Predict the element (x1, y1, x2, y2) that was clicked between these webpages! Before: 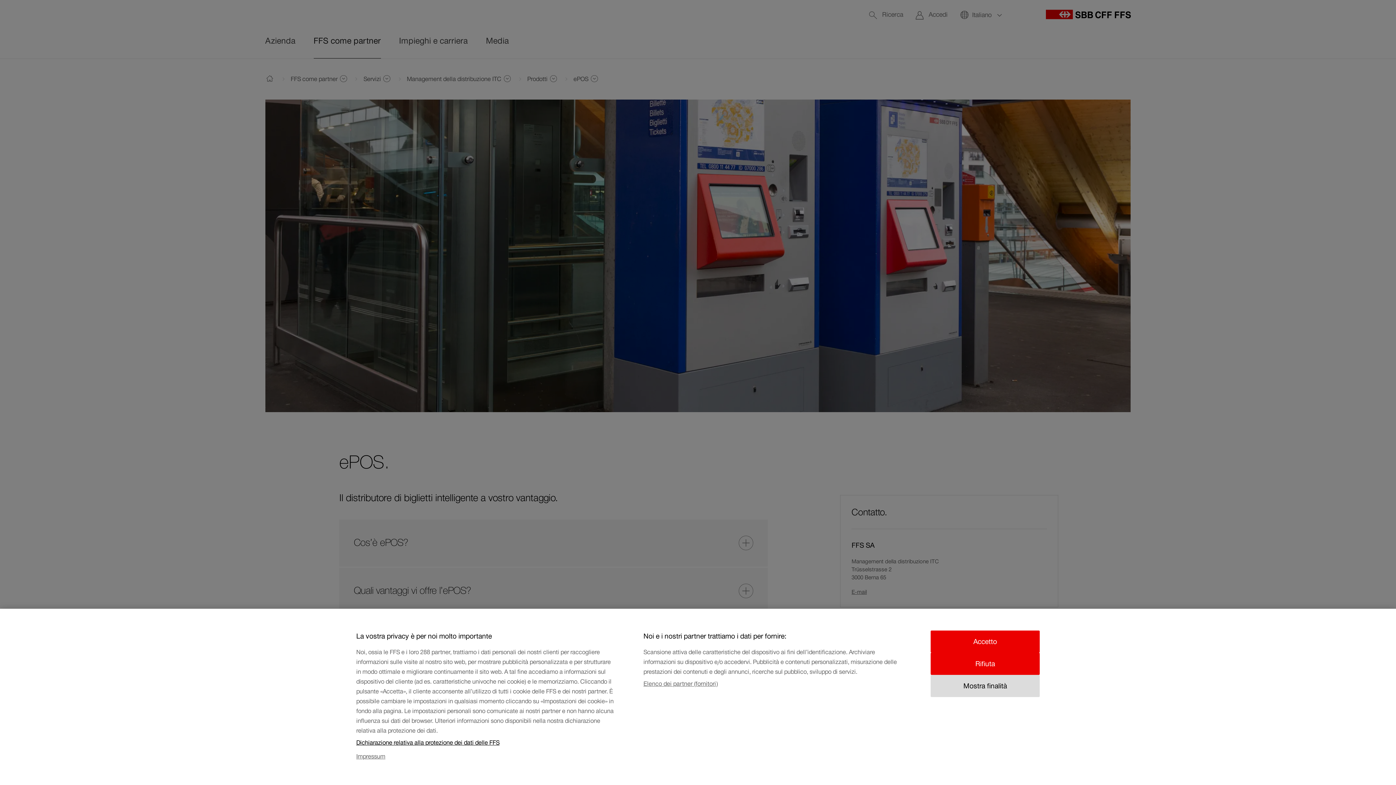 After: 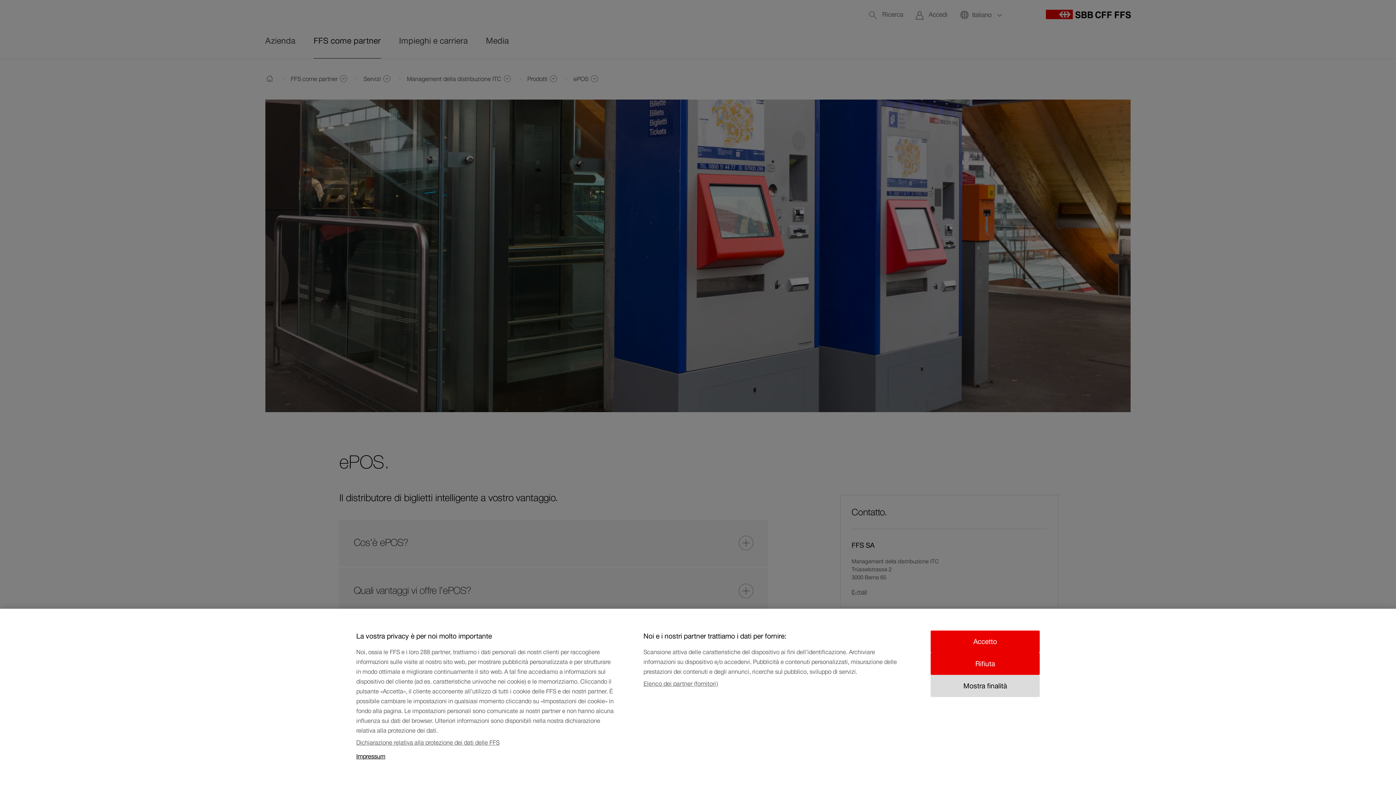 Action: label: Impressum, apre in una nuova scheda bbox: (356, 749, 616, 763)